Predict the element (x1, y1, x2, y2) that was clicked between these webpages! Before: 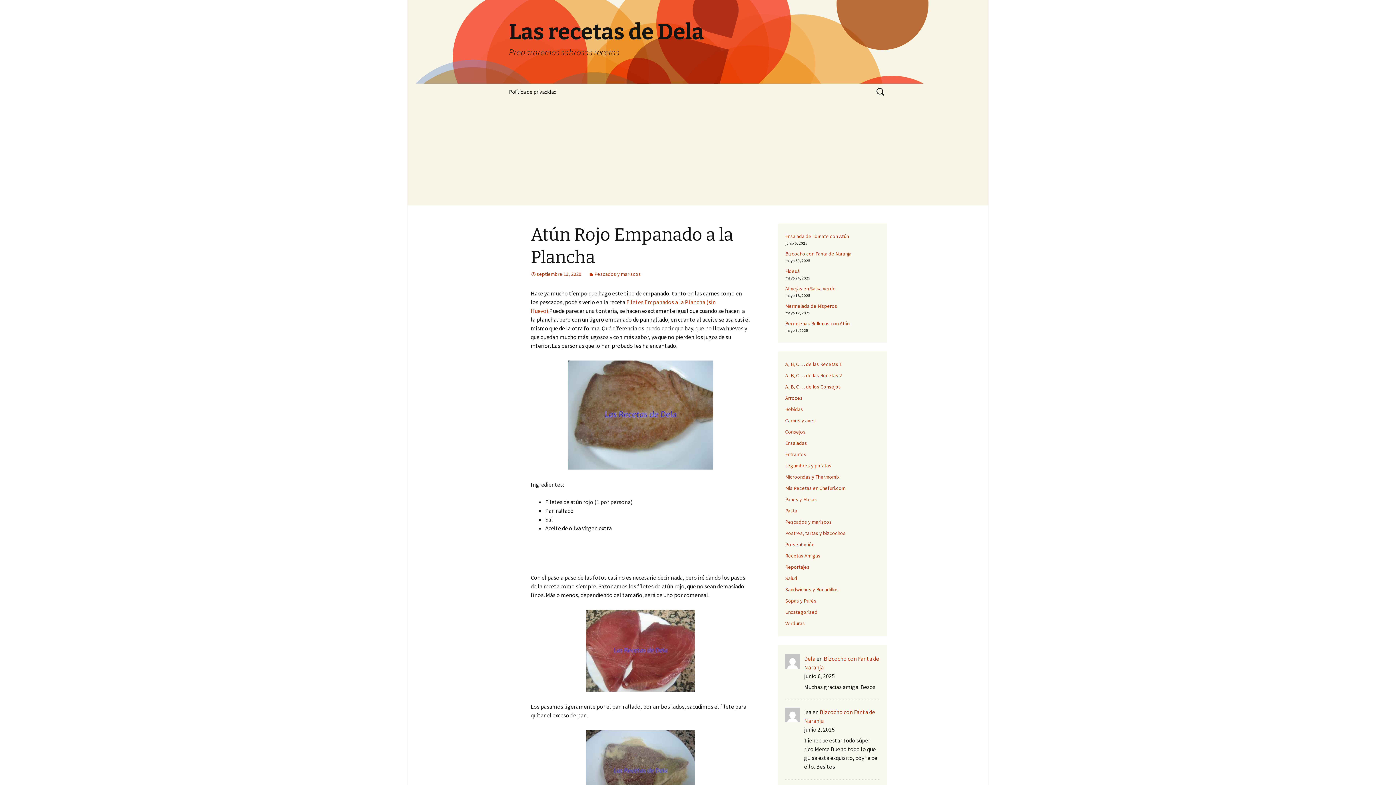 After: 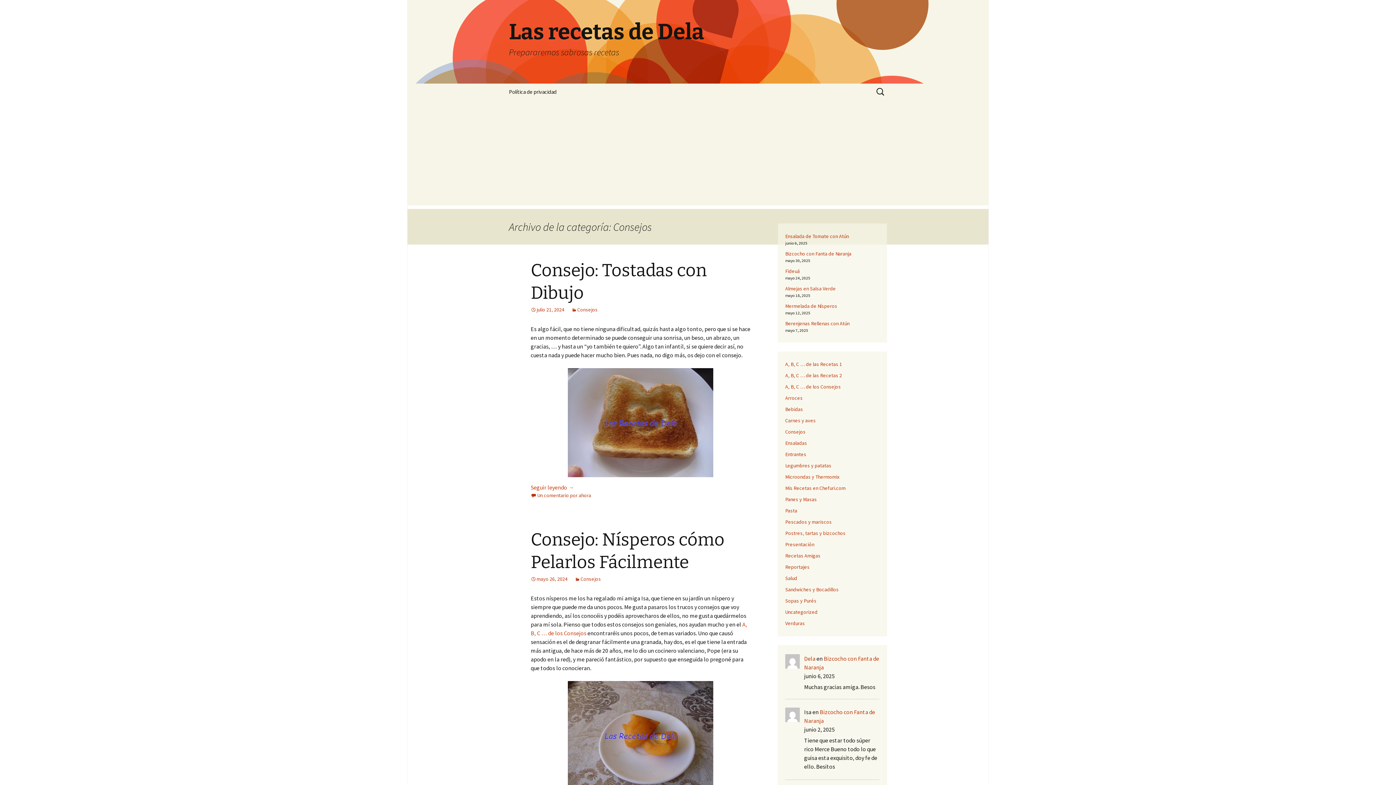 Action: label: Consejos bbox: (785, 428, 805, 435)